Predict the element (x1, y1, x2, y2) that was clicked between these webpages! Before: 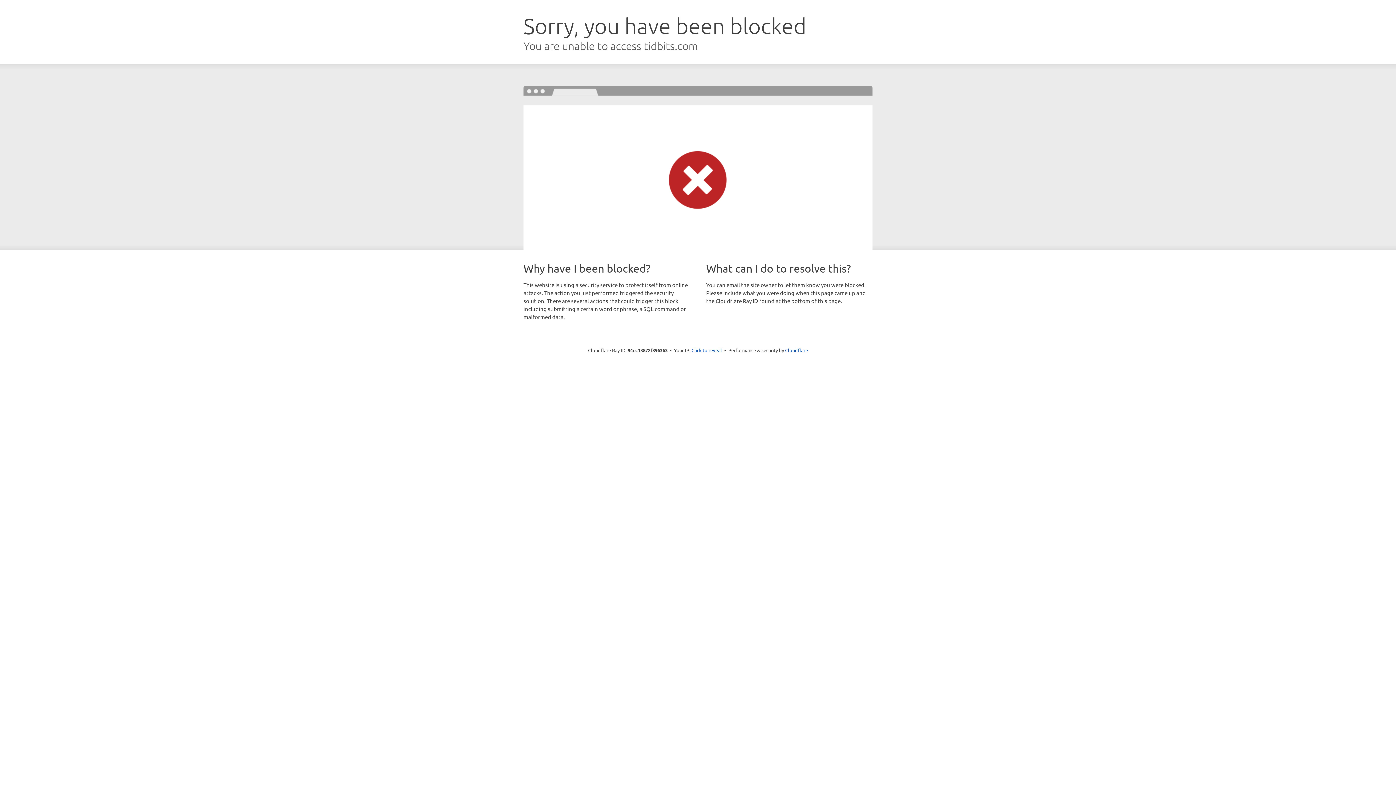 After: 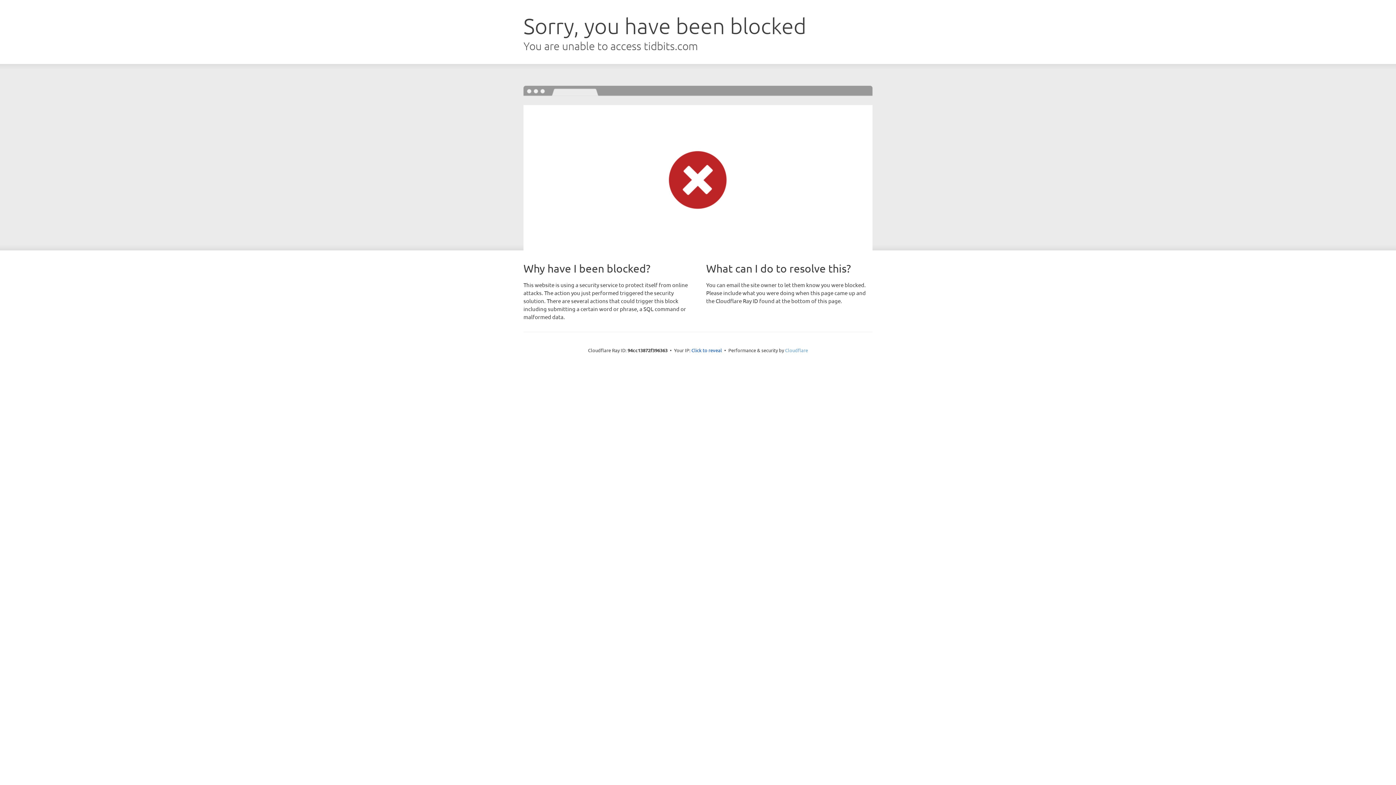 Action: bbox: (785, 347, 808, 353) label: Cloudflare